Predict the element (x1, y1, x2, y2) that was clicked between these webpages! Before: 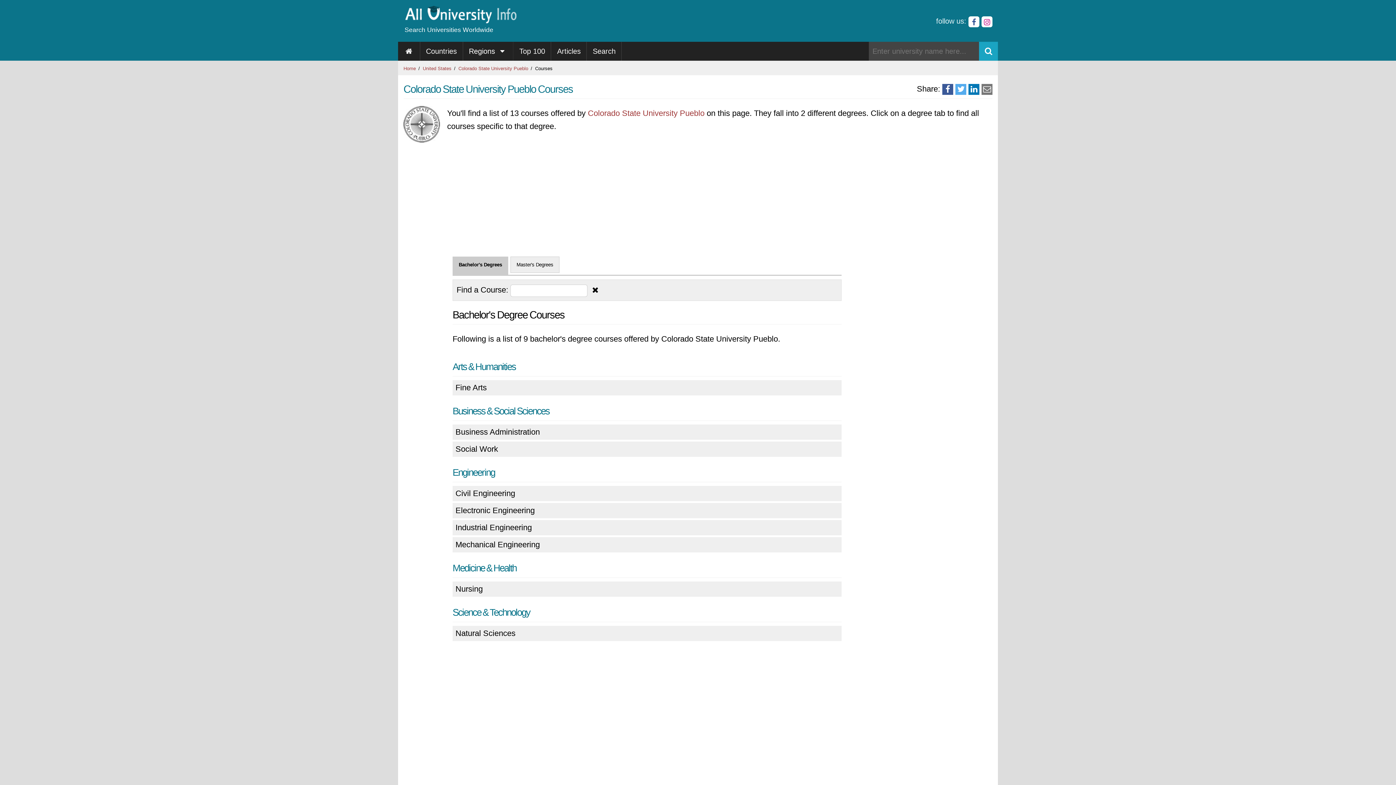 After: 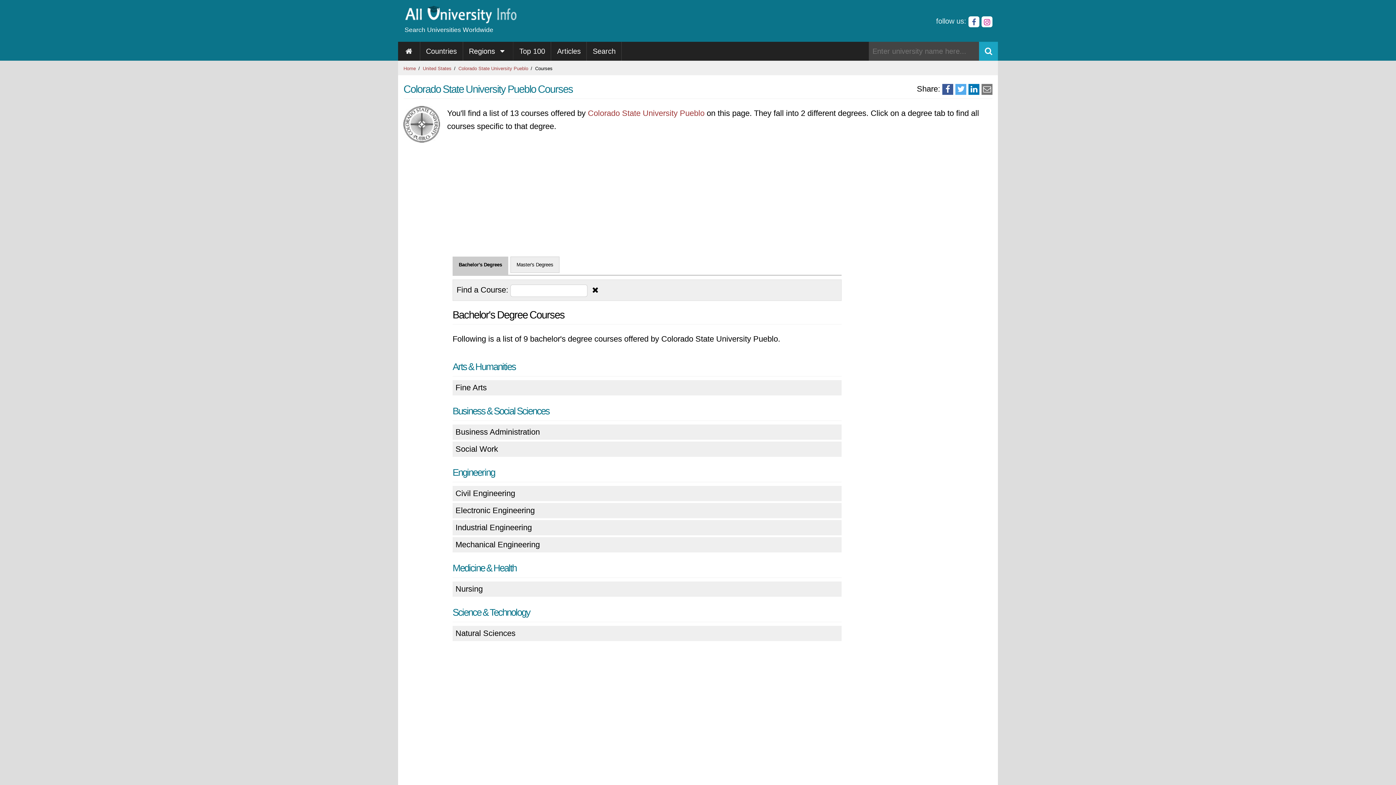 Action: label: Share via Email bbox: (981, 84, 992, 94)